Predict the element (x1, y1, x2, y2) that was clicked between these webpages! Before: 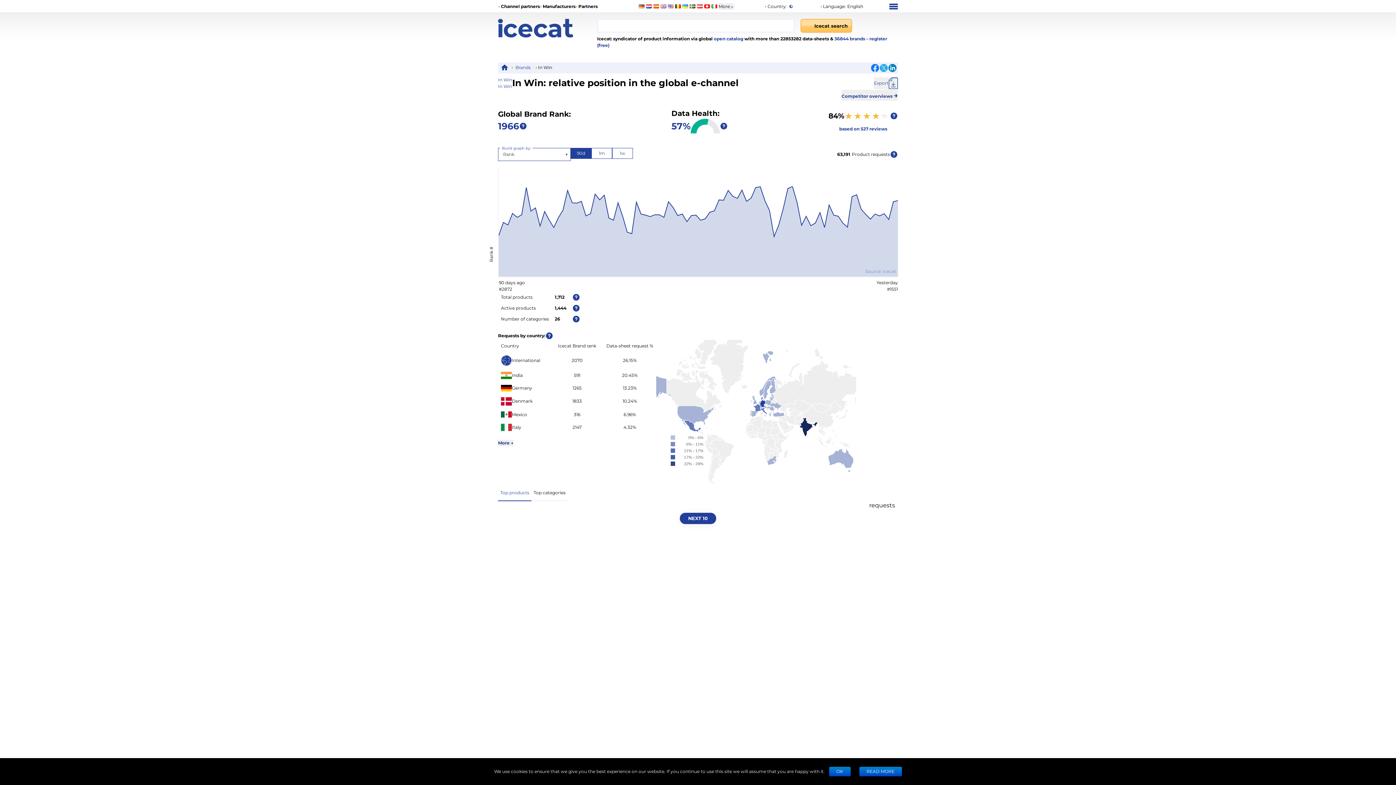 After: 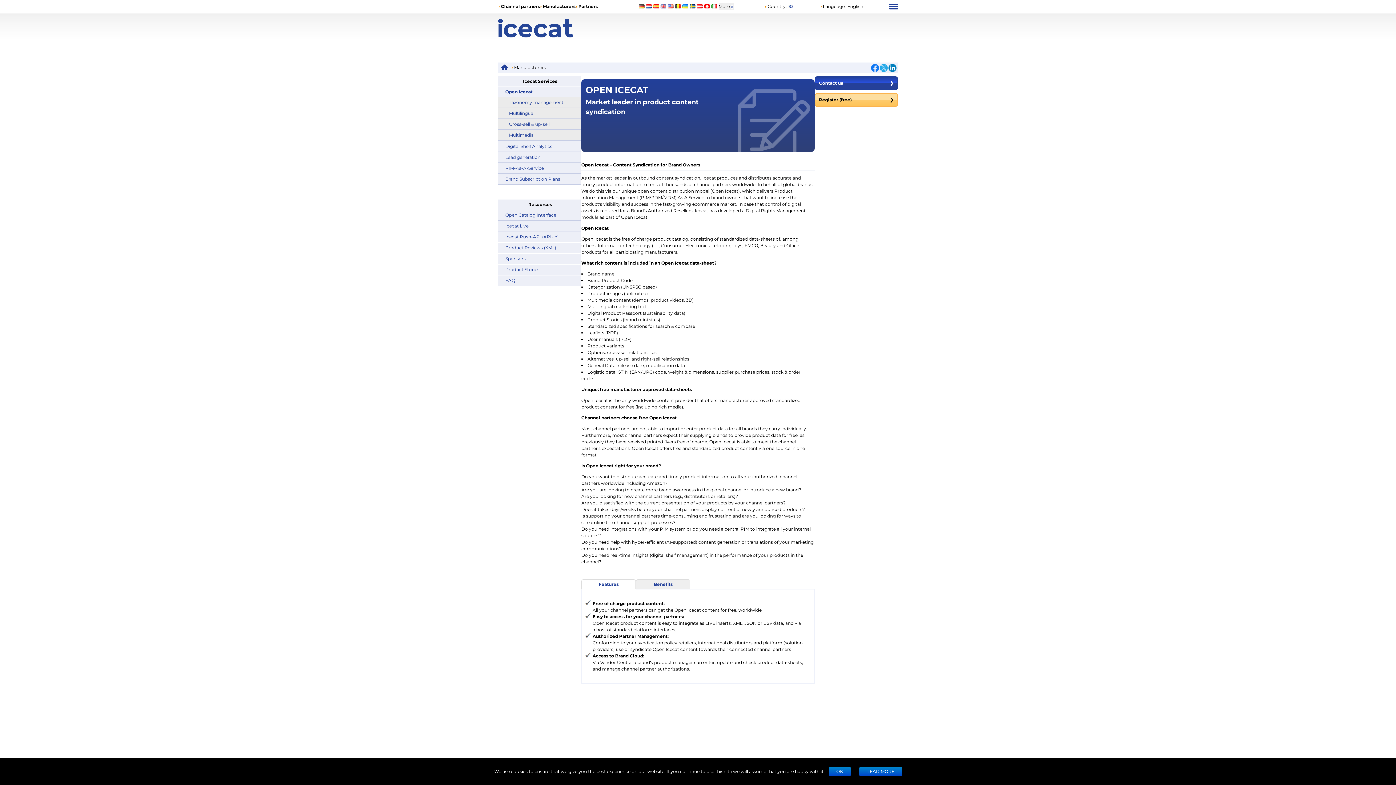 Action: bbox: (712, 36, 743, 41) label:  open catalog